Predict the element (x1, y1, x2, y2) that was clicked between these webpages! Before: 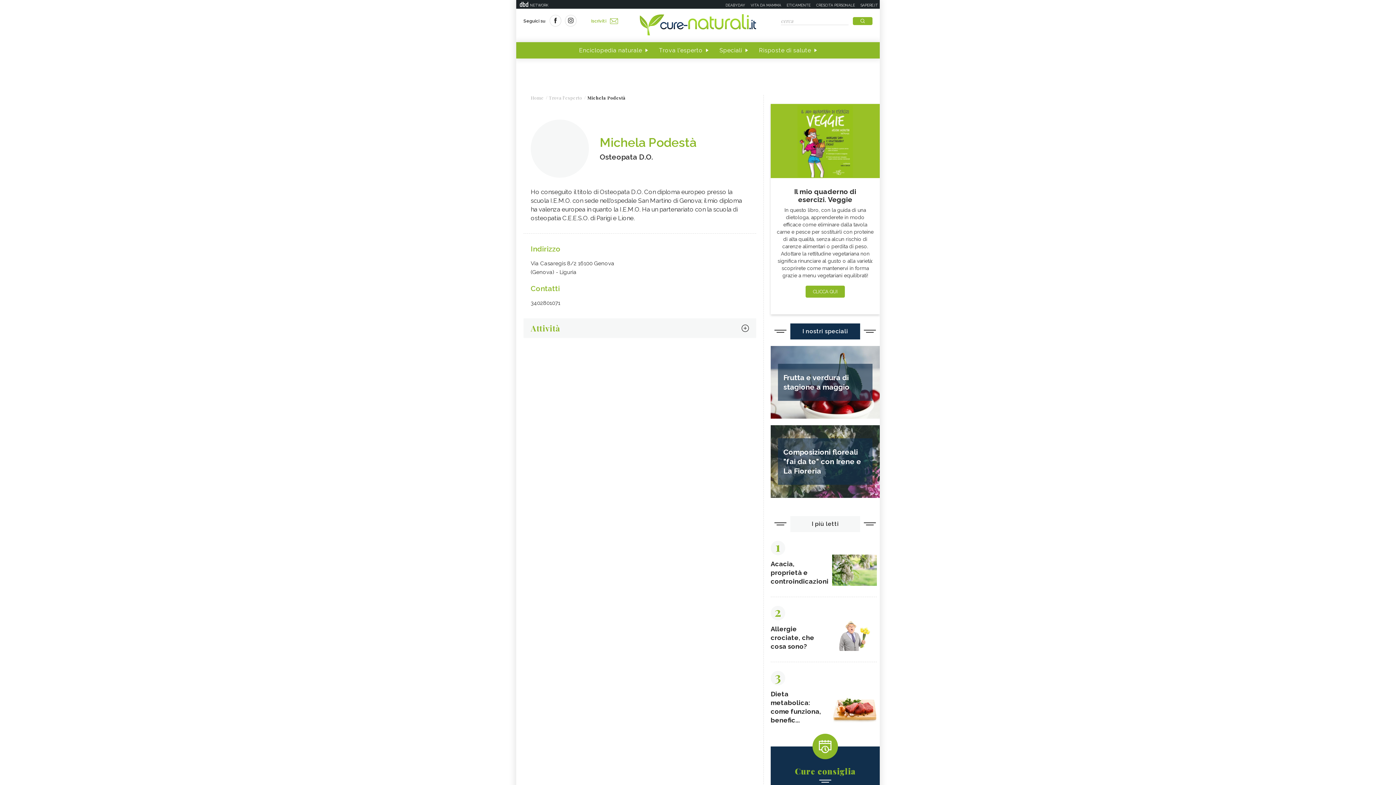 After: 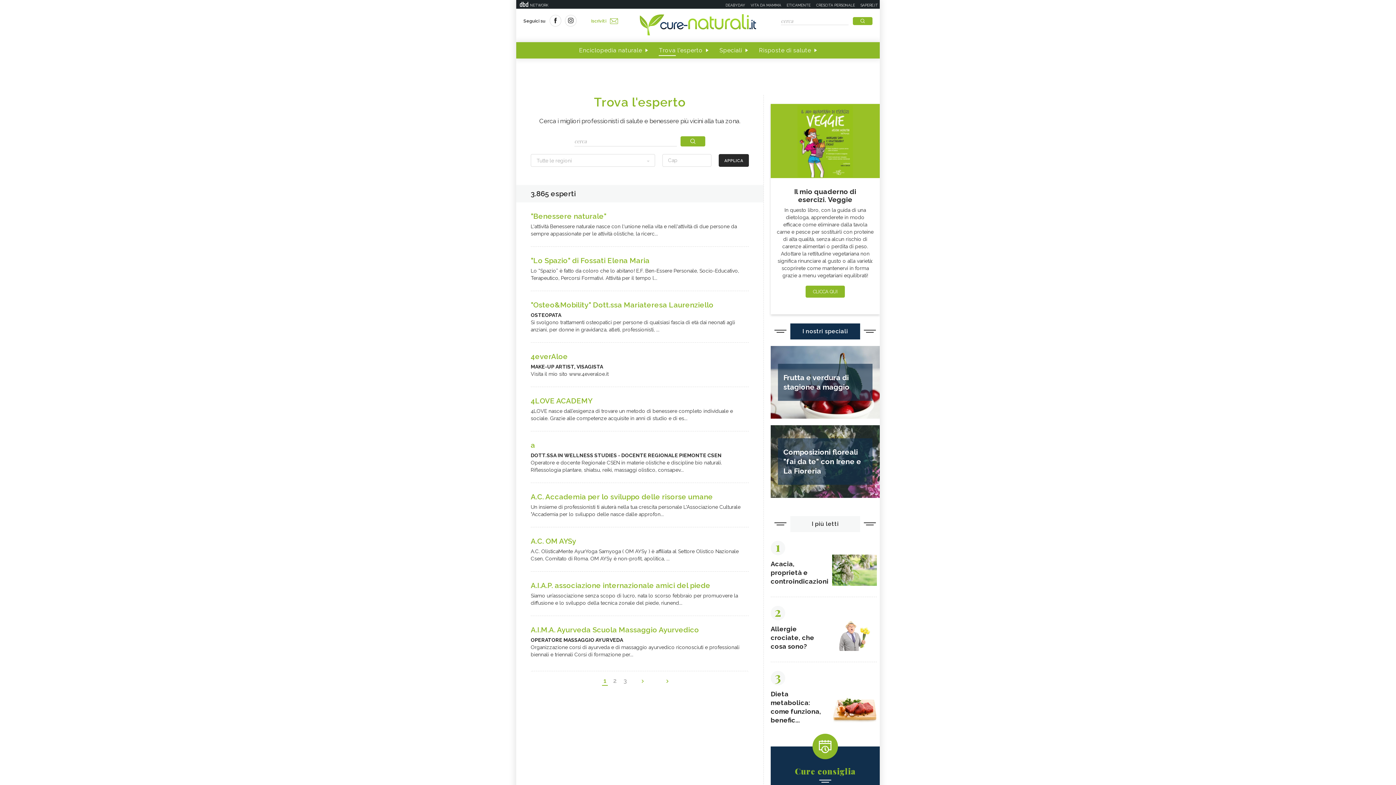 Action: bbox: (549, 94, 582, 100) label: Trova l'esperto